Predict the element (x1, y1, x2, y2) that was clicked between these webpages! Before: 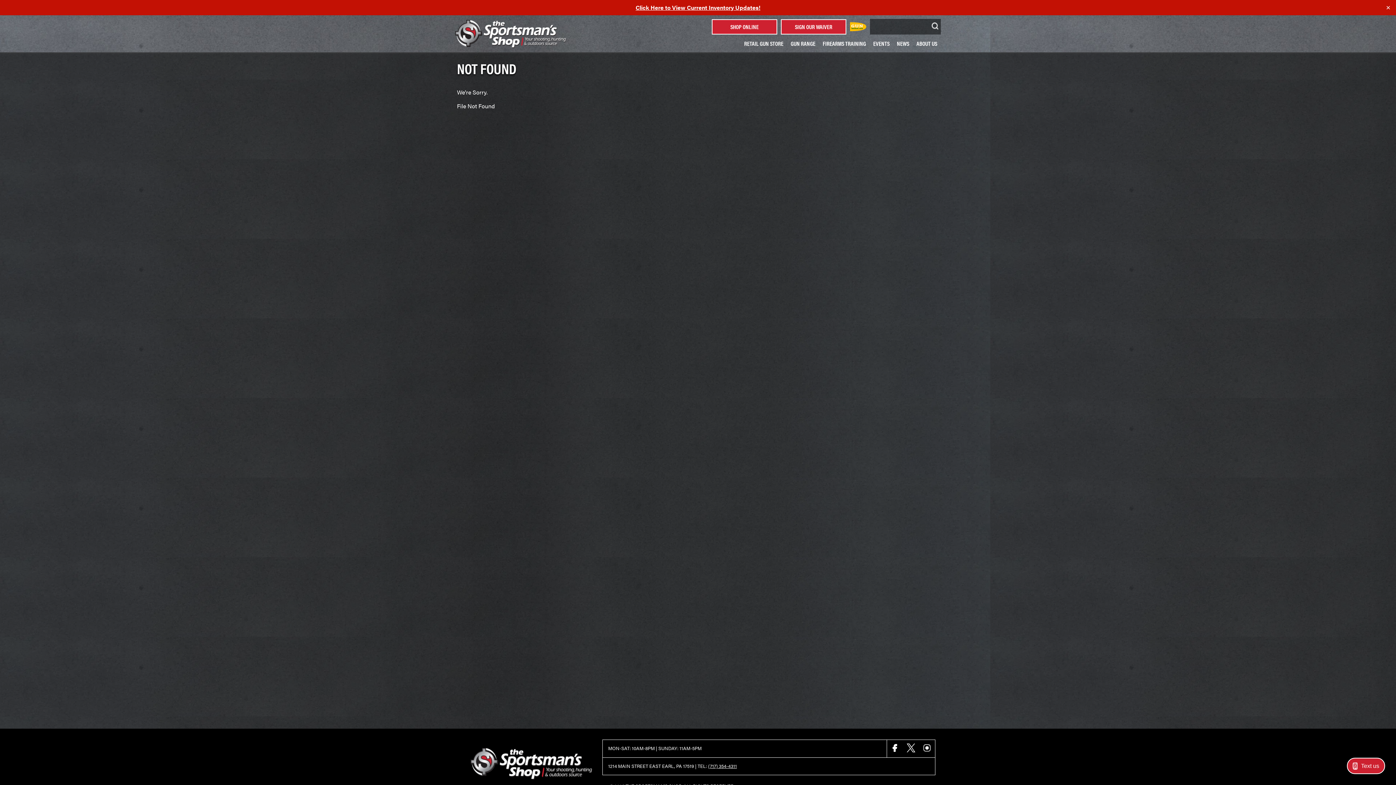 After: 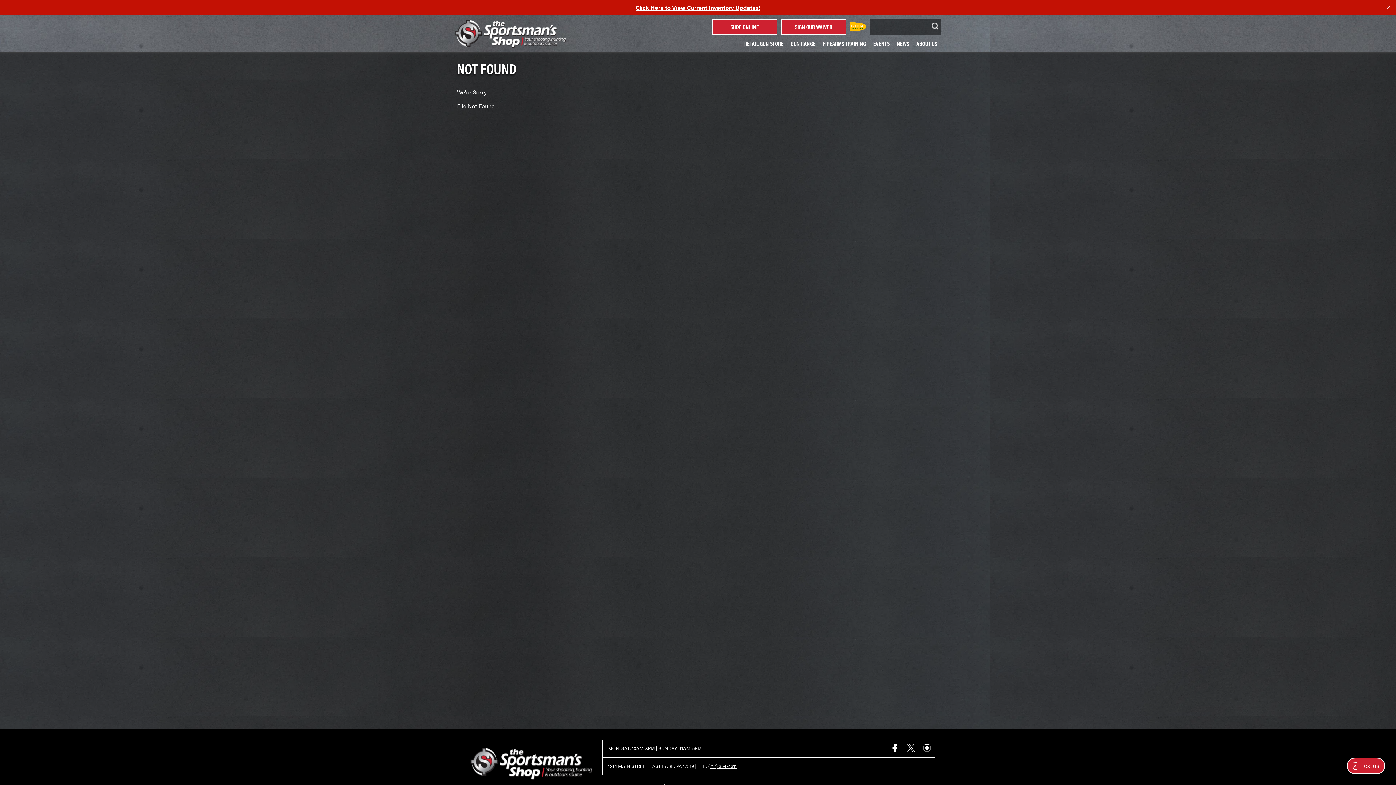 Action: bbox: (850, 22, 870, 31)